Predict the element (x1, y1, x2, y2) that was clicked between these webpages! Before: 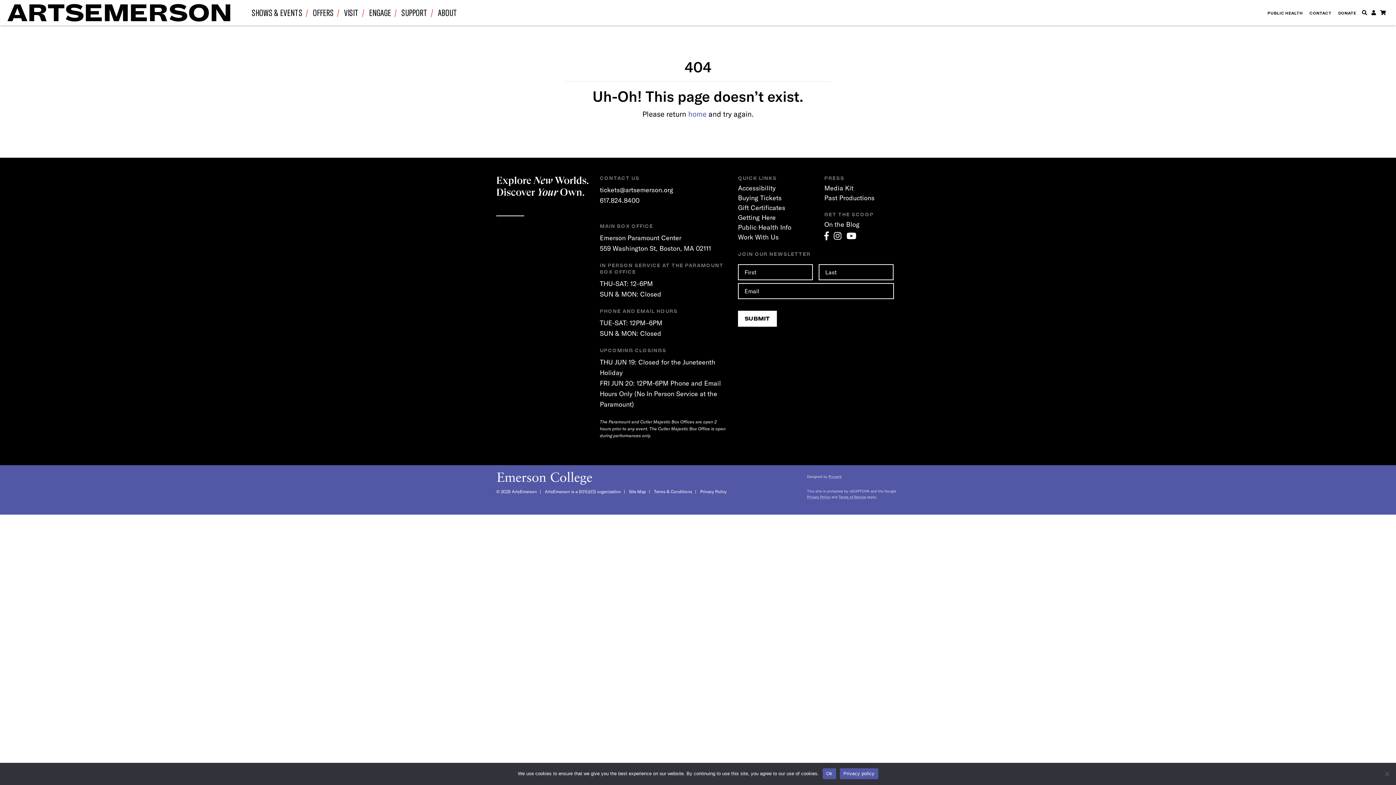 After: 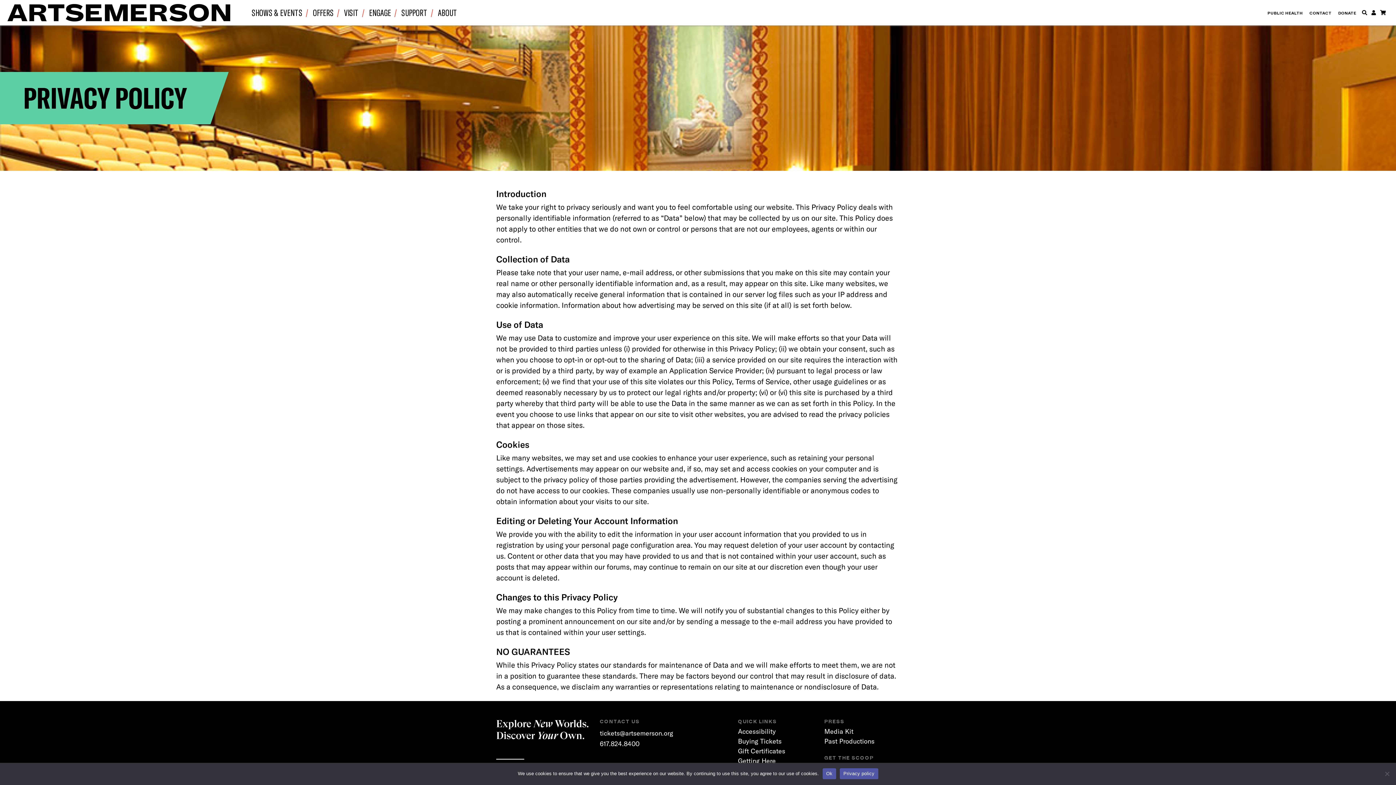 Action: label: Privacy Policy bbox: (700, 489, 726, 494)